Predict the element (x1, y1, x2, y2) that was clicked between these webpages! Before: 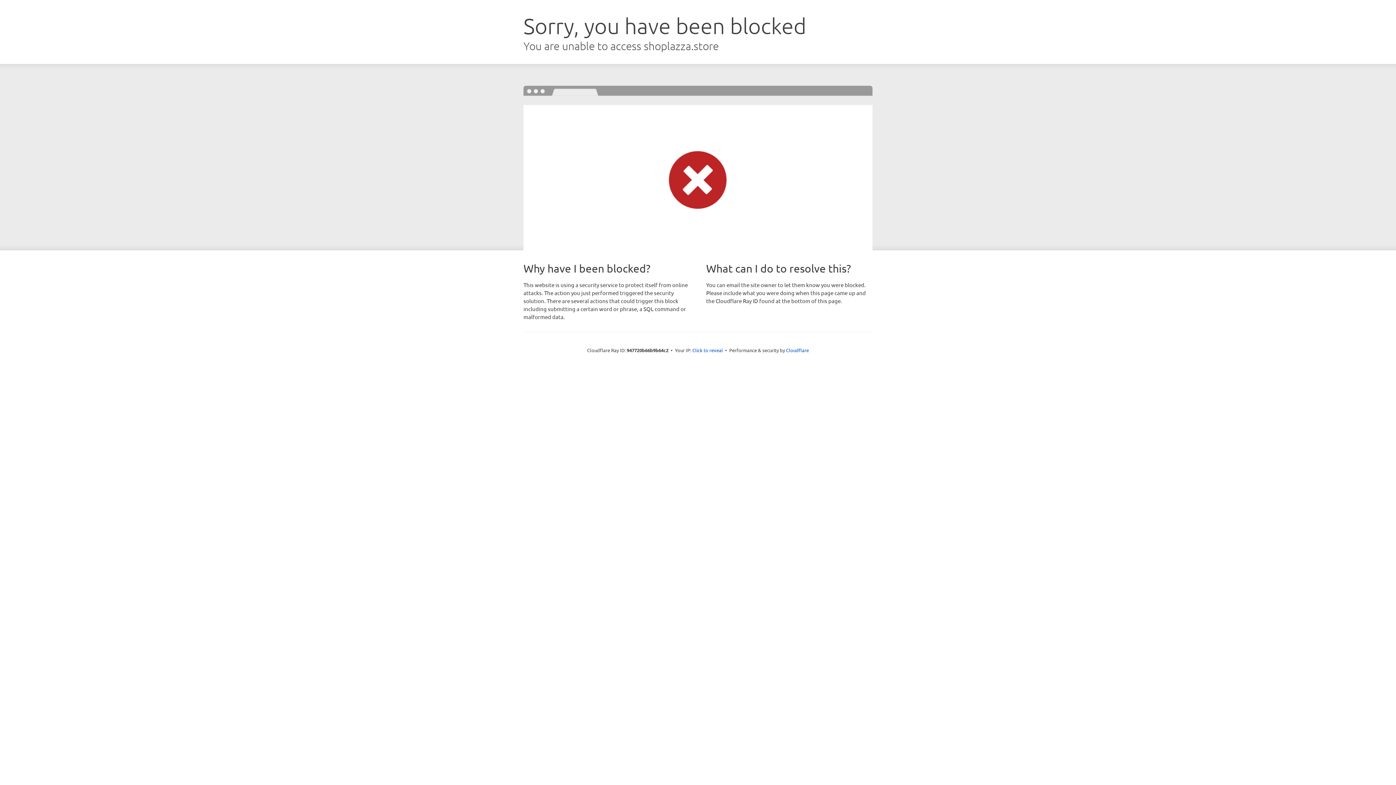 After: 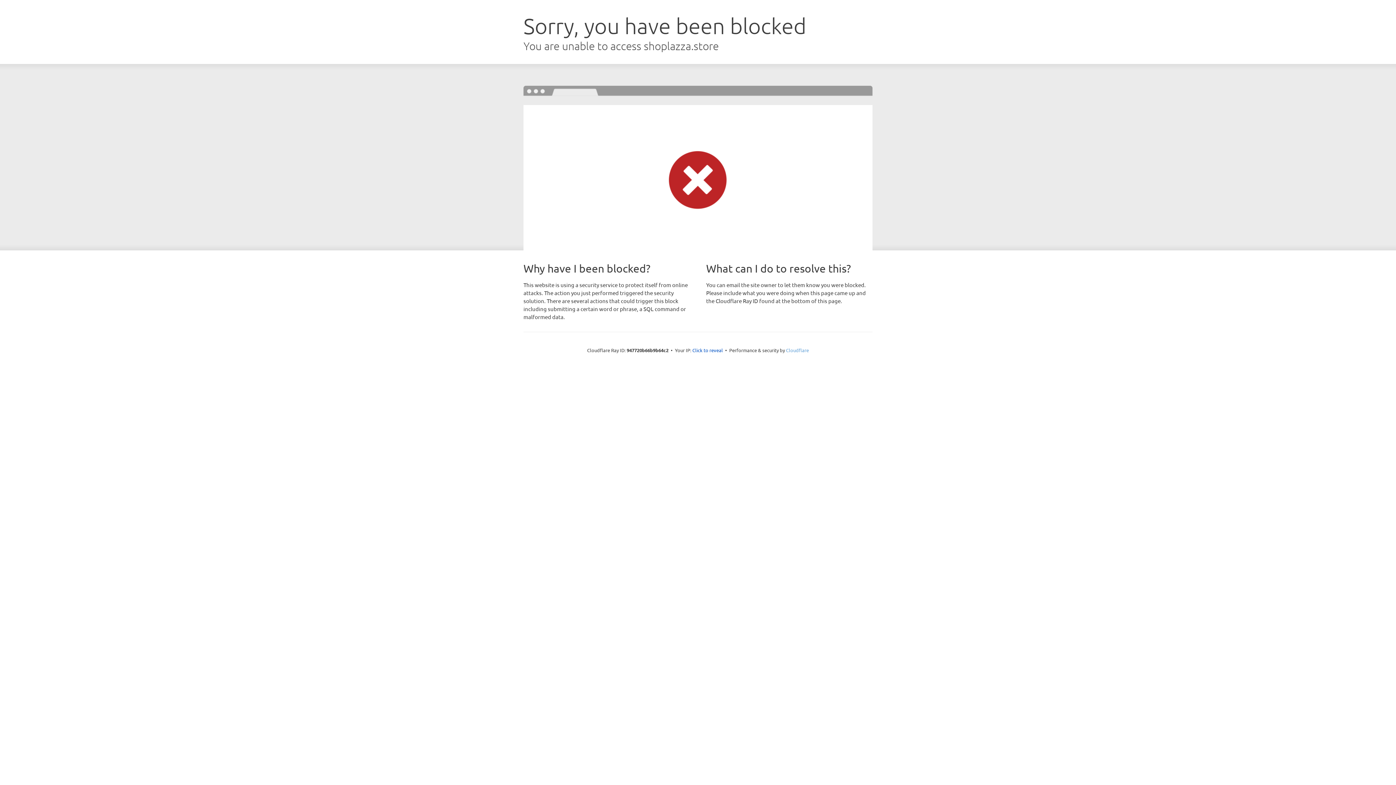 Action: label: Cloudflare bbox: (786, 347, 809, 353)